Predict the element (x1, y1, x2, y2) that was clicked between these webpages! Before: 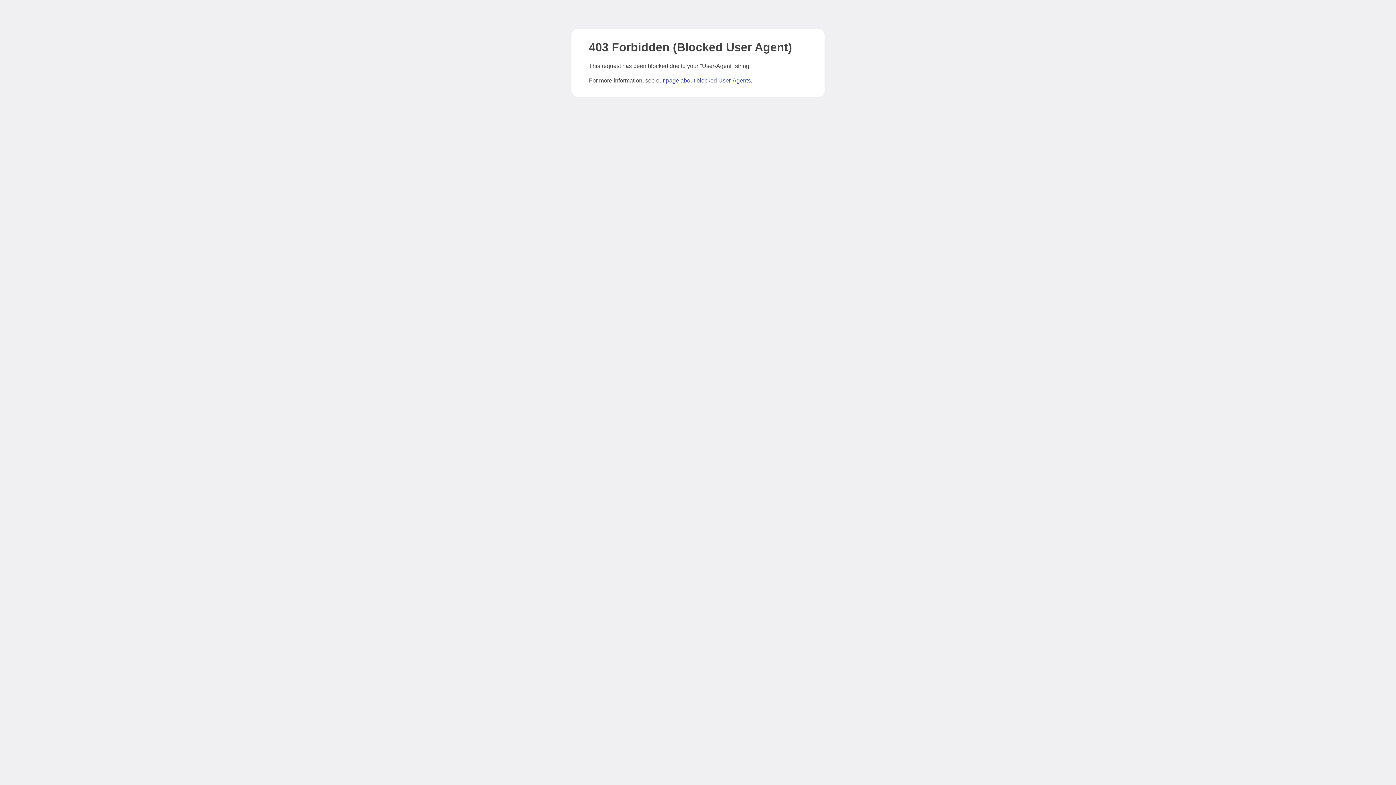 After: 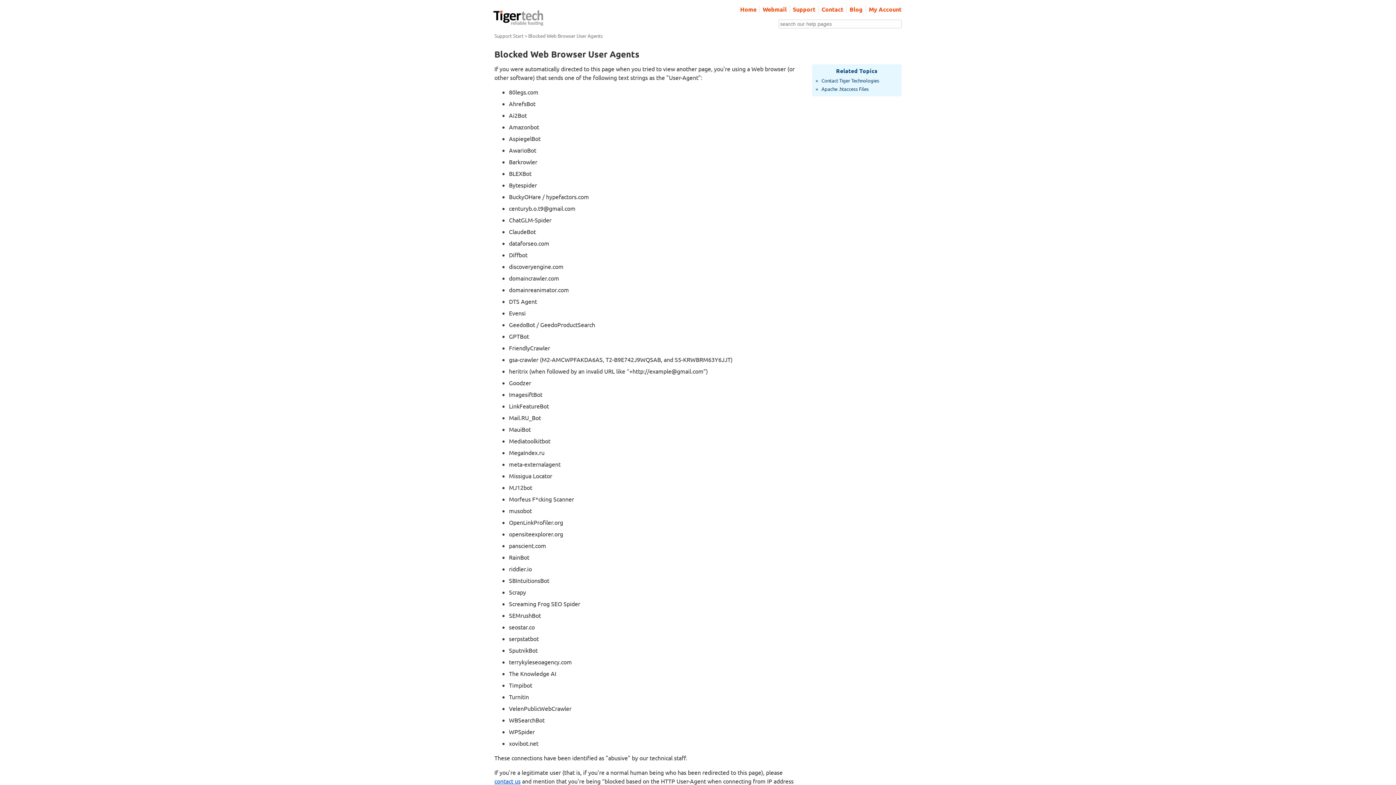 Action: label: page about blocked User-Agents bbox: (666, 77, 750, 83)